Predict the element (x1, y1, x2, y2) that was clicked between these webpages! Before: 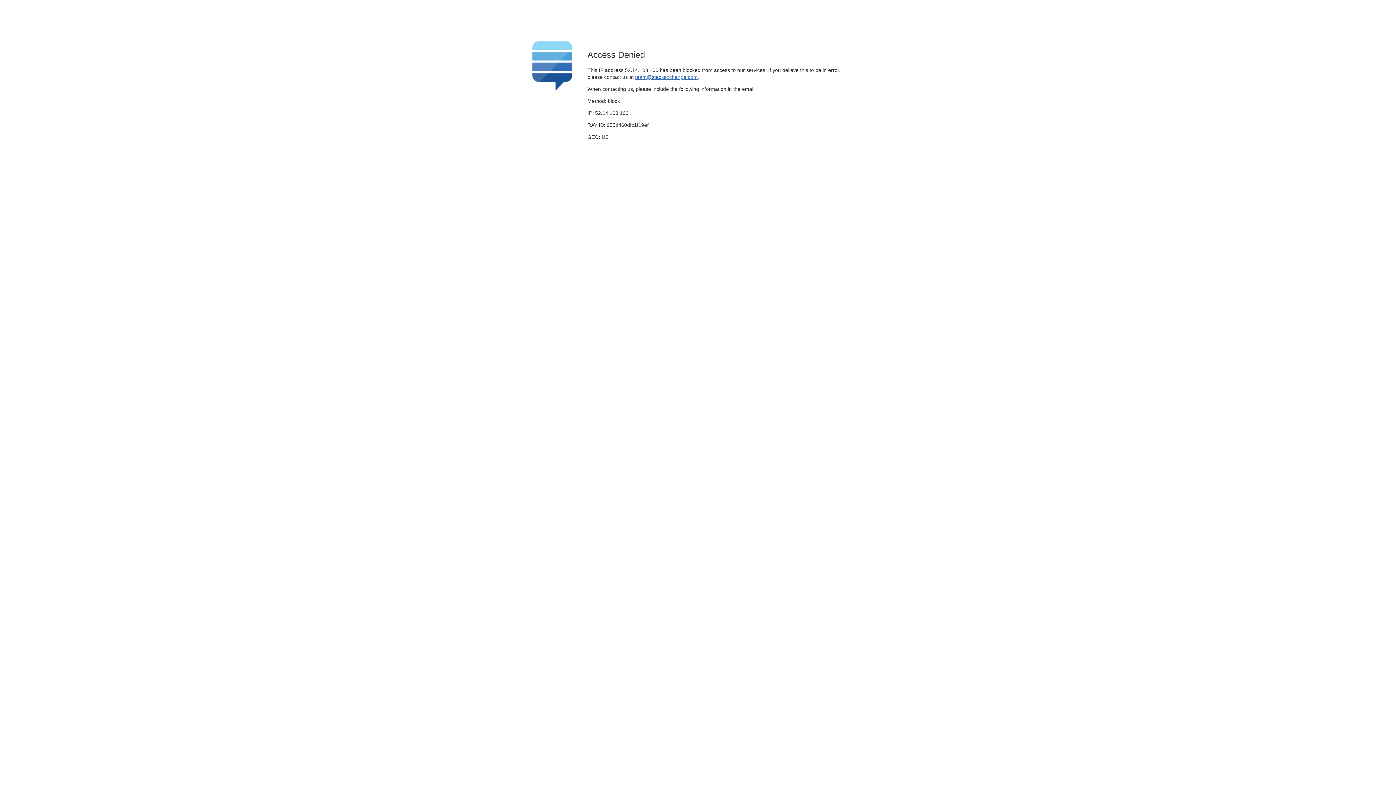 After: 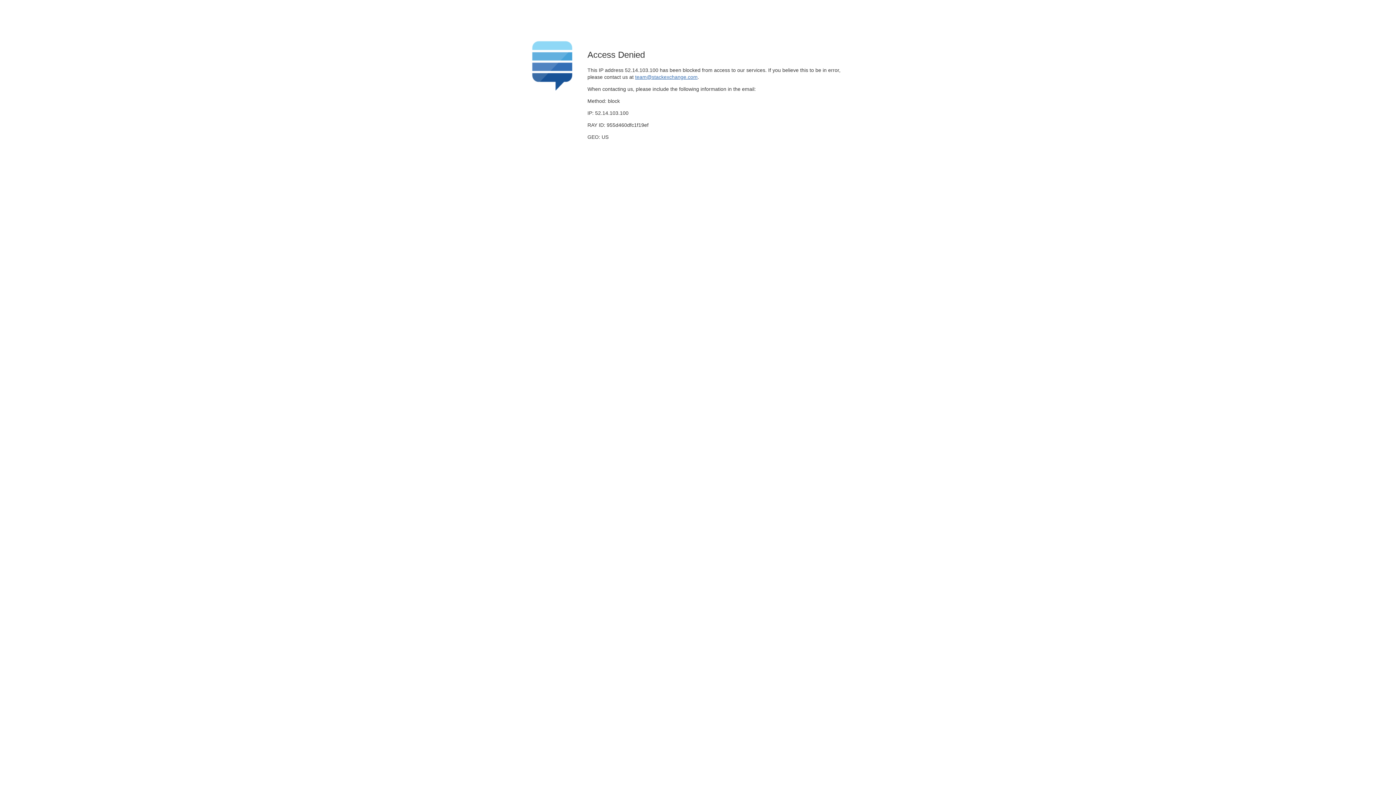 Action: bbox: (635, 74, 697, 79) label: team@stackexchange.com